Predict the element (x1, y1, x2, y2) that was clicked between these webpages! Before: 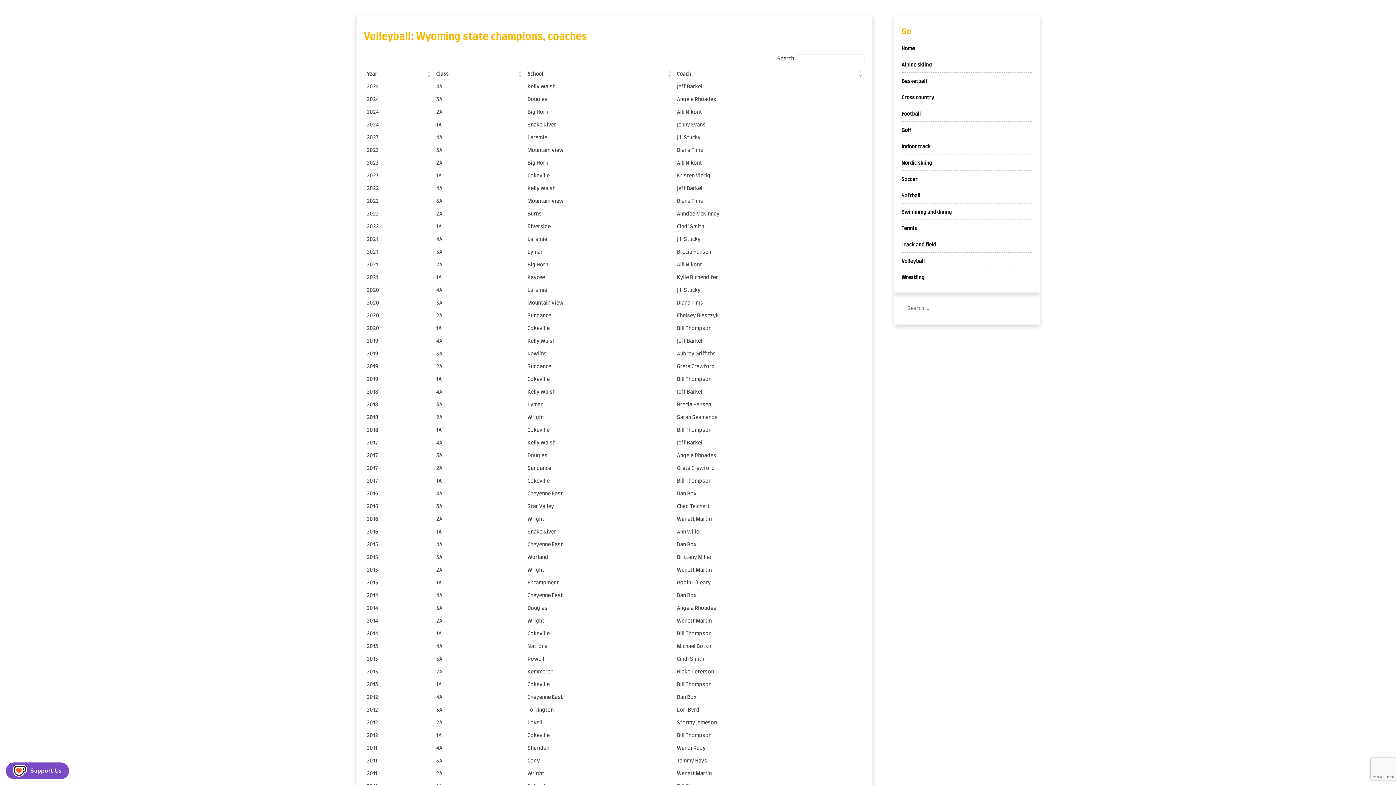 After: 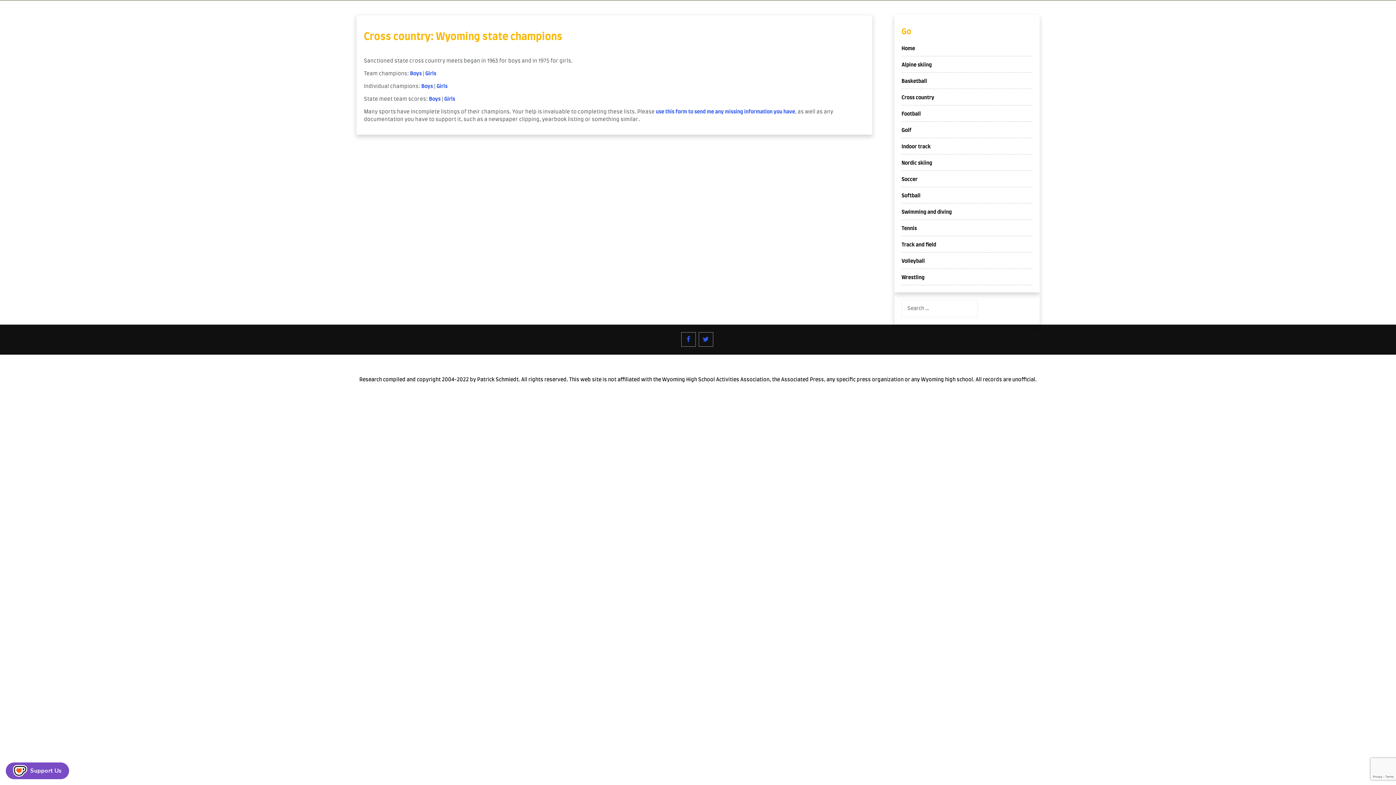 Action: bbox: (901, 95, 934, 100) label: Cross country